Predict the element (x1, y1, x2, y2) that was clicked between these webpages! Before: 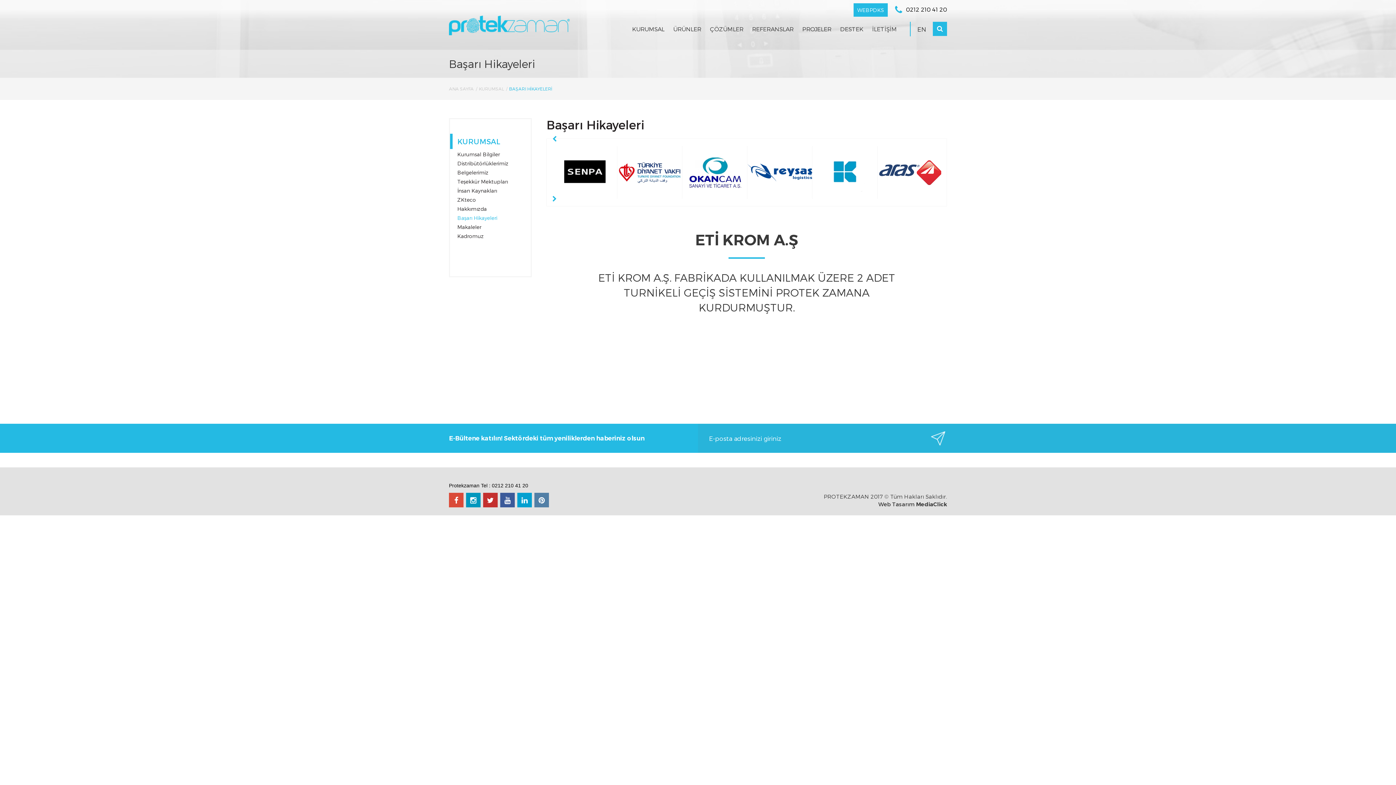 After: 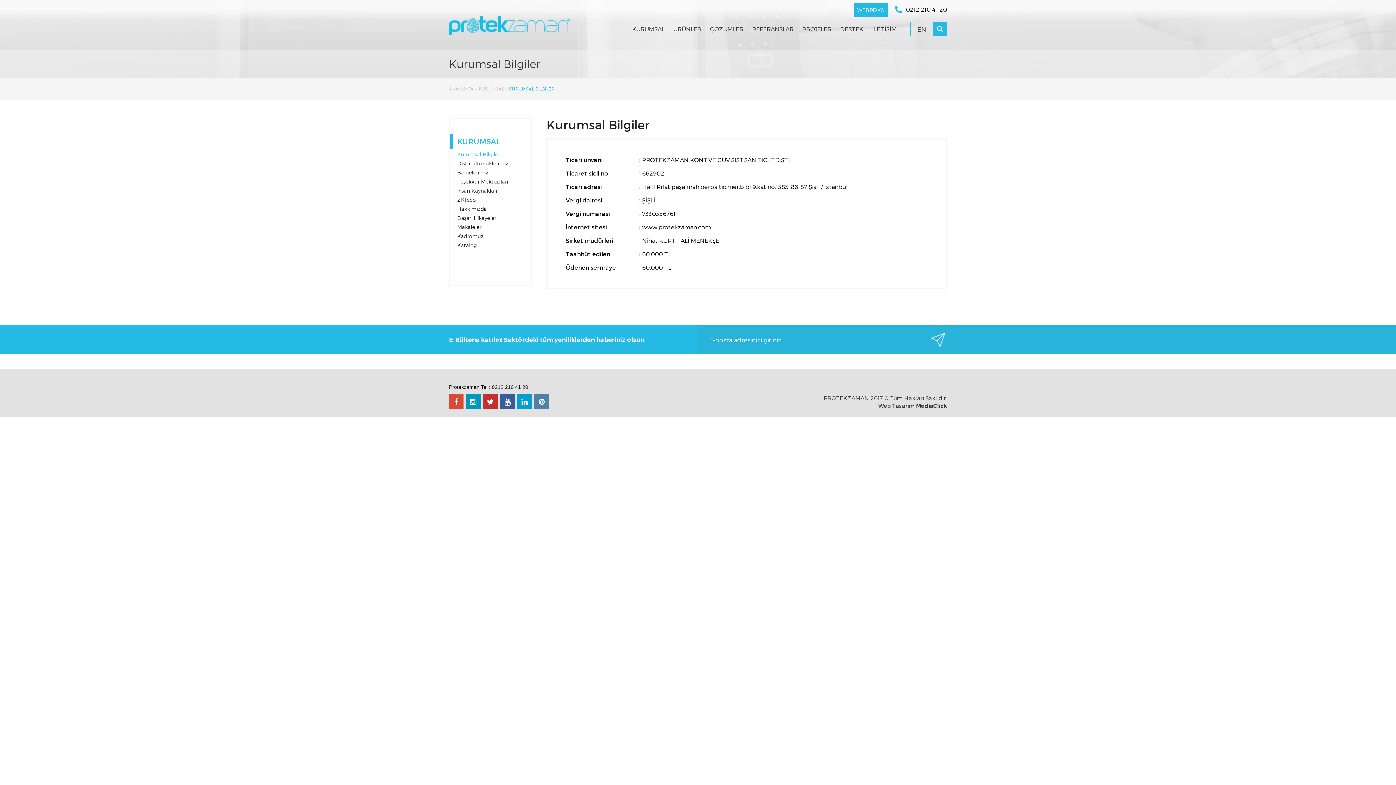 Action: bbox: (450, 149, 531, 158) label: Kurumsal Bilgiler